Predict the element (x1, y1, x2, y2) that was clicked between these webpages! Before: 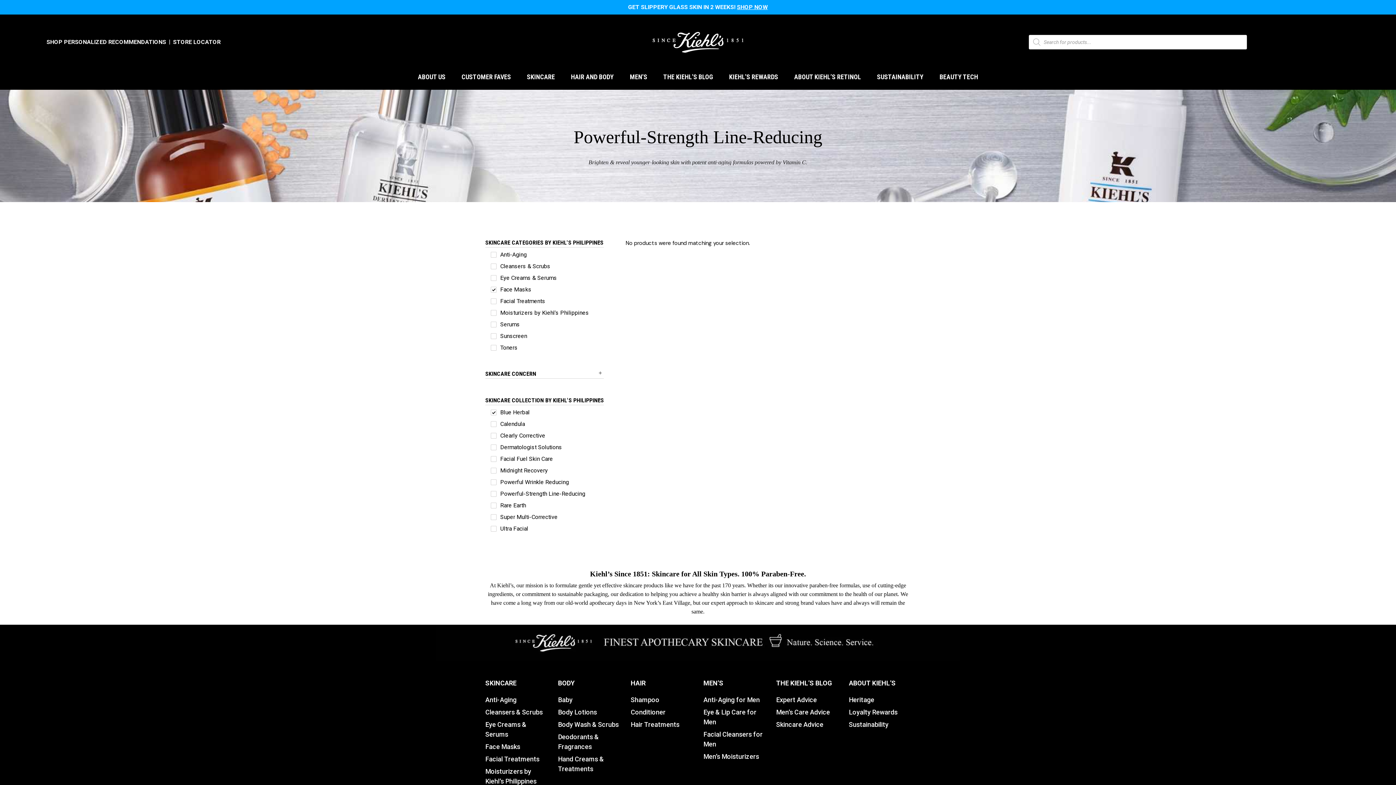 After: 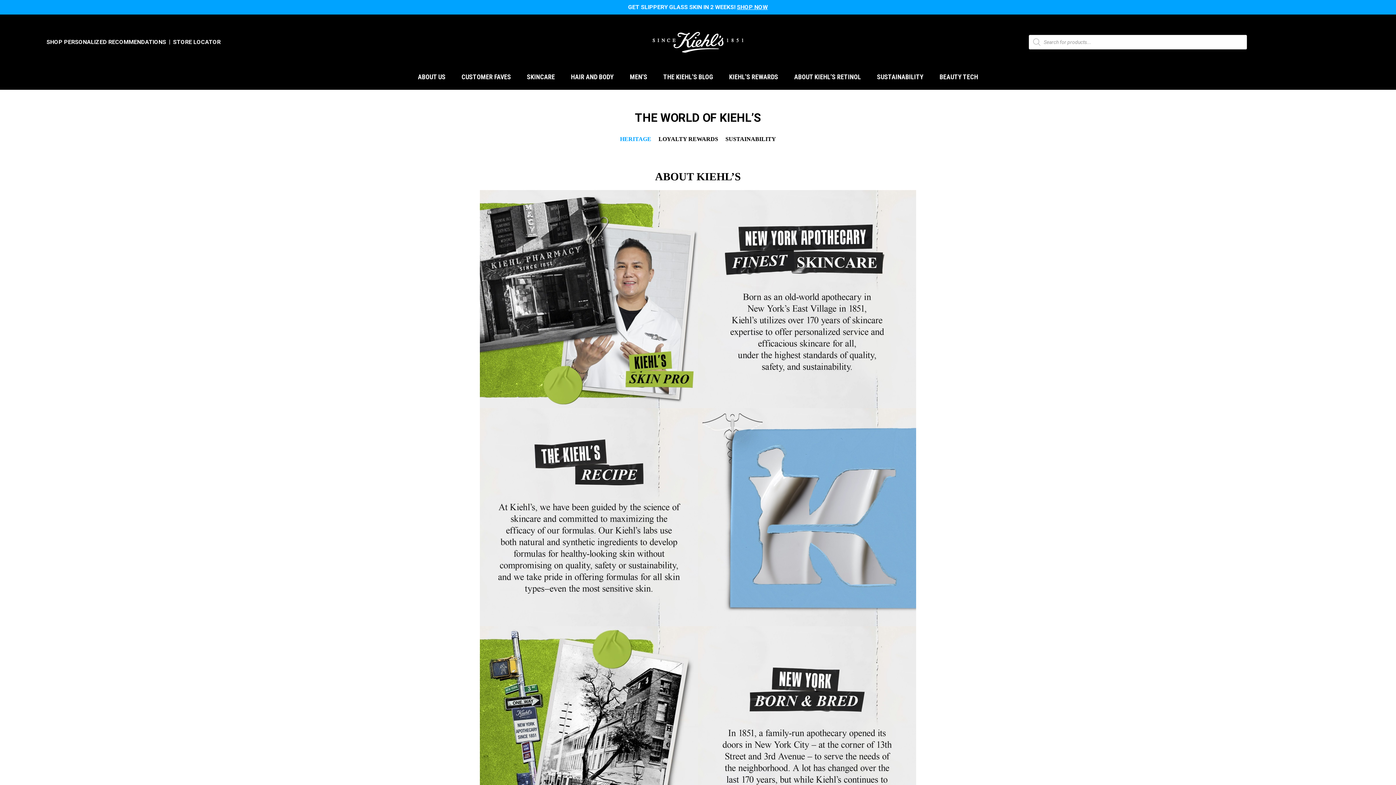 Action: label: Heritage bbox: (849, 696, 874, 703)